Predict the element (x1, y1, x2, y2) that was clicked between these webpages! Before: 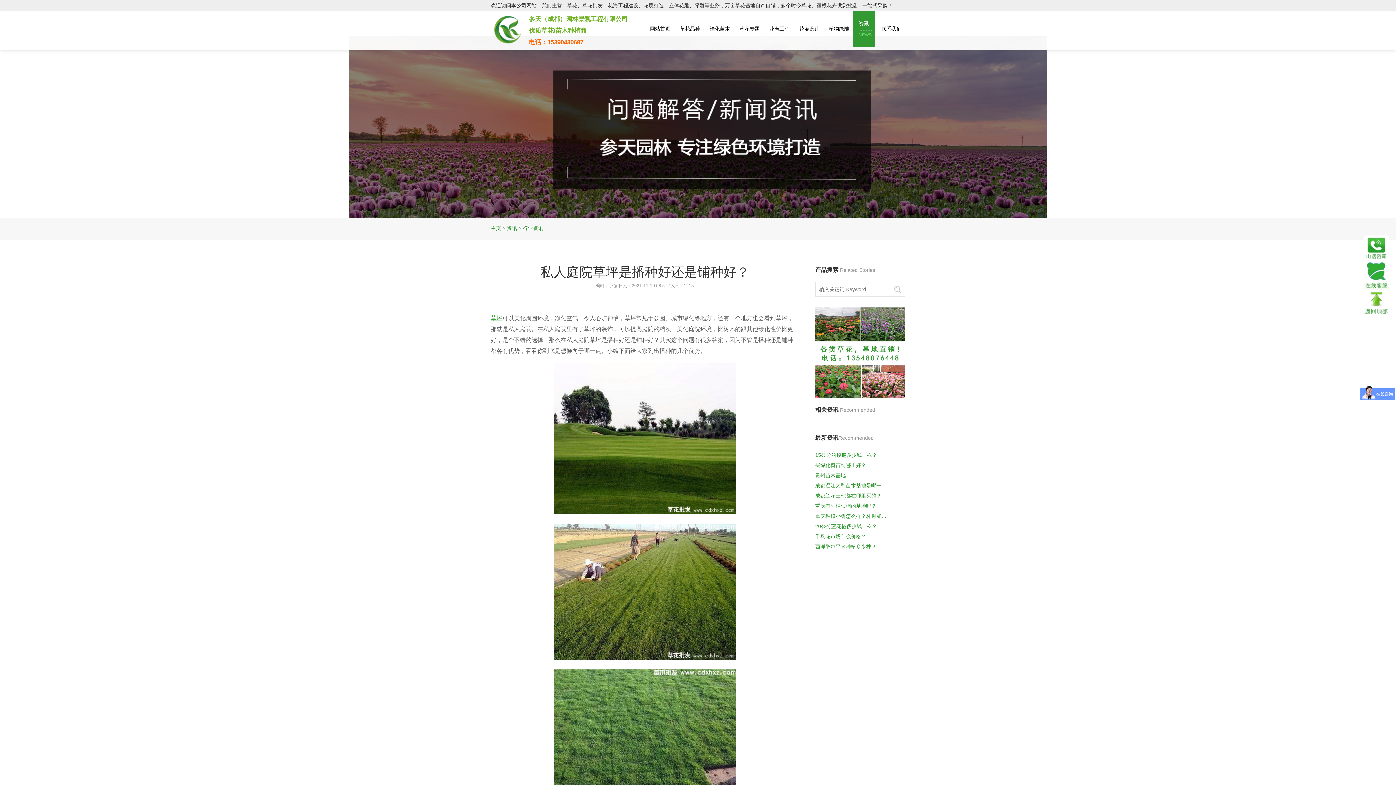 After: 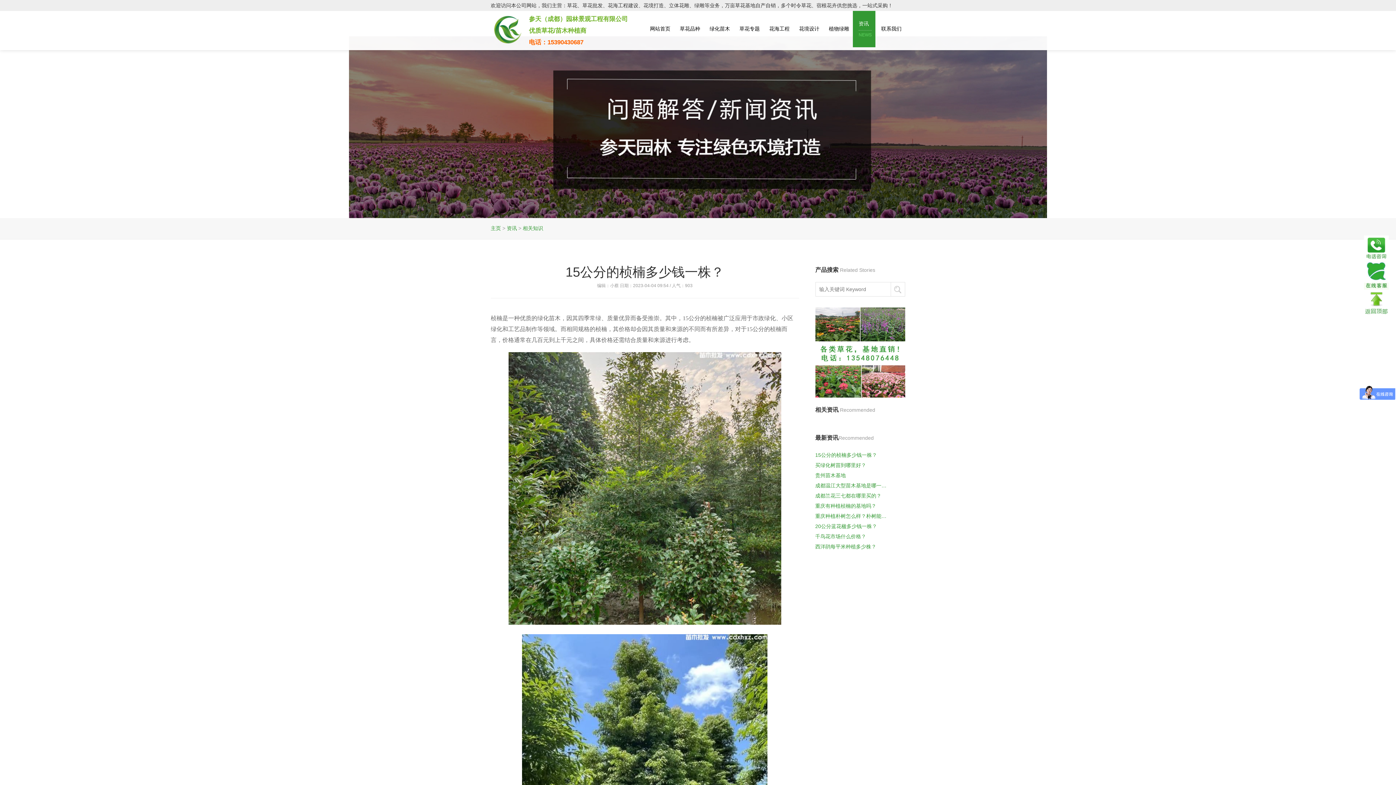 Action: label: 15公分的桢楠多少钱一株？ bbox: (815, 450, 887, 460)